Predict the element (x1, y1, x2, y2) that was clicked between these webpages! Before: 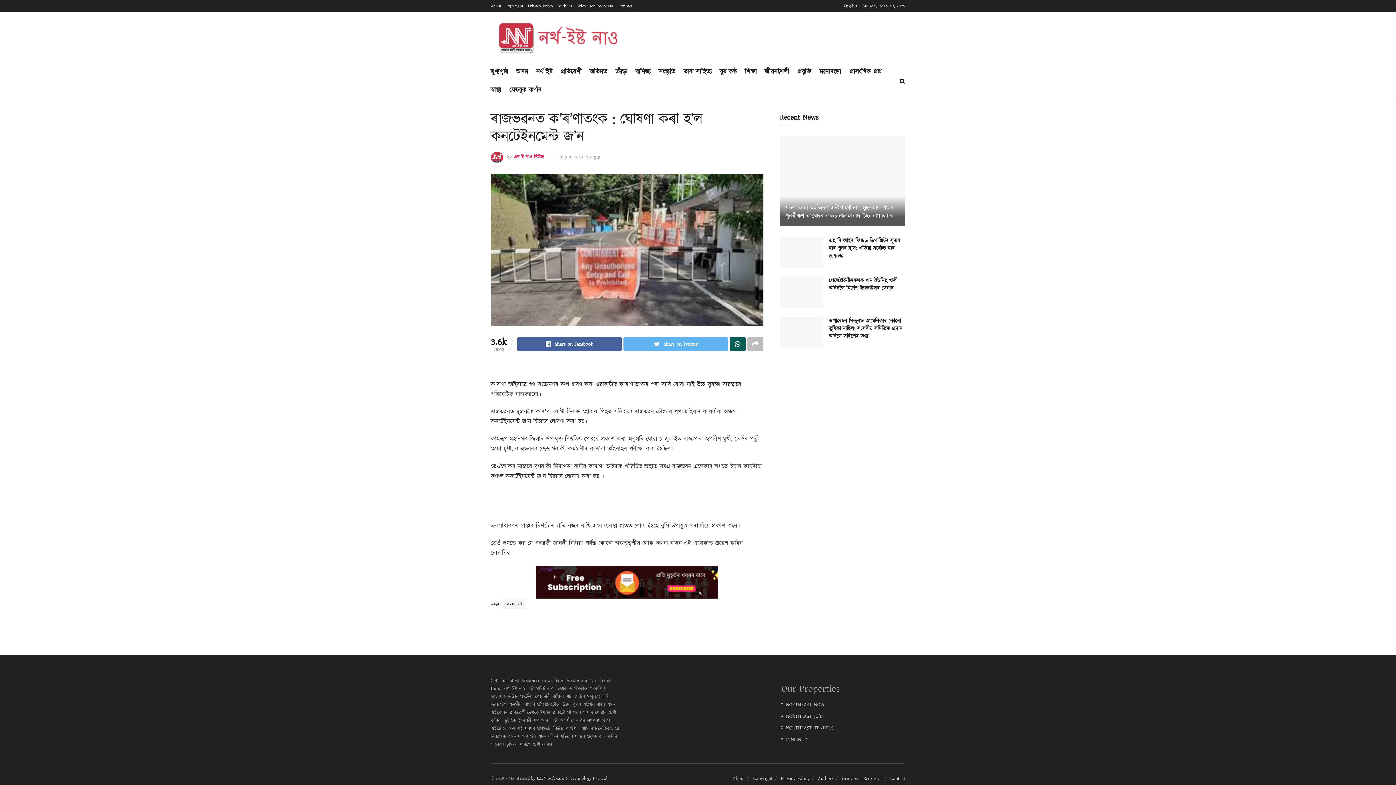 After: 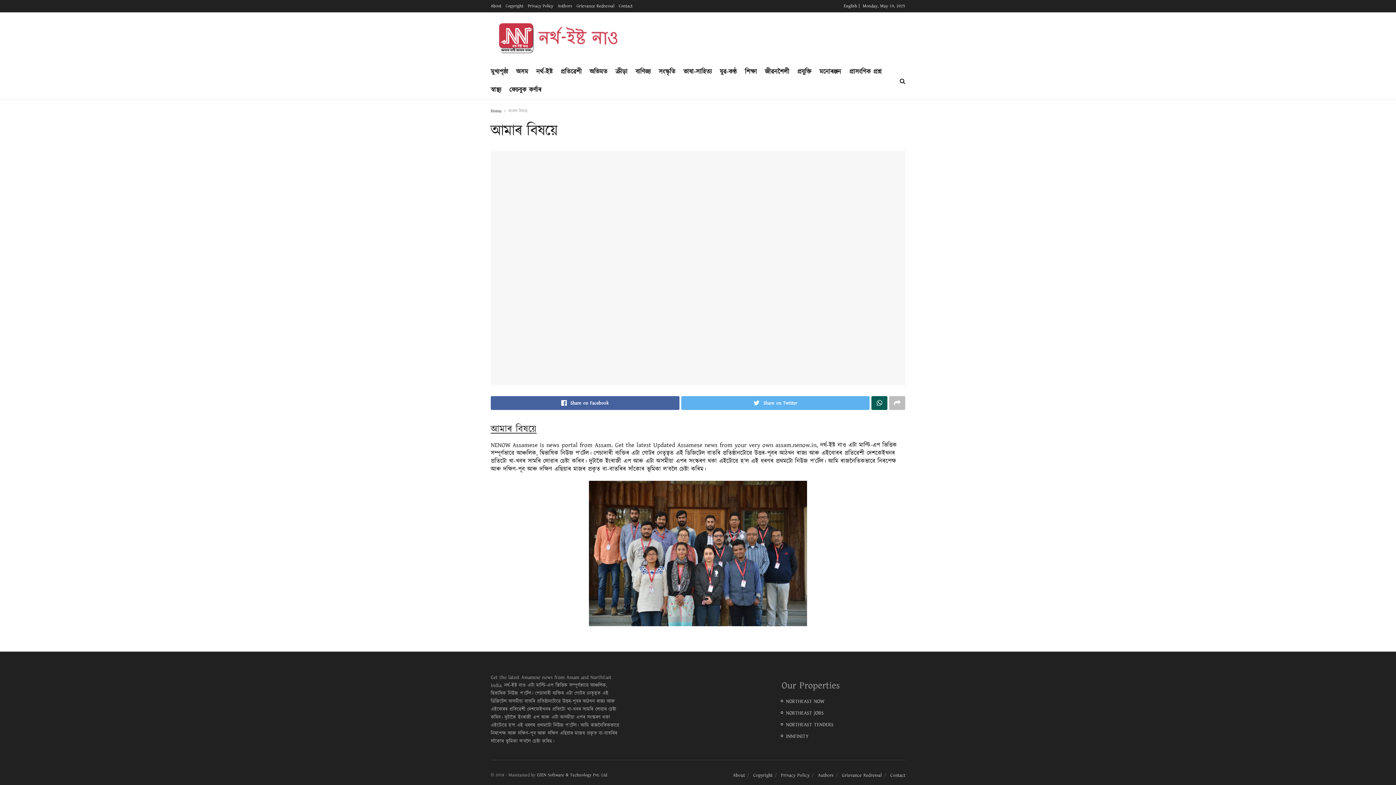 Action: bbox: (733, 775, 745, 782) label: About